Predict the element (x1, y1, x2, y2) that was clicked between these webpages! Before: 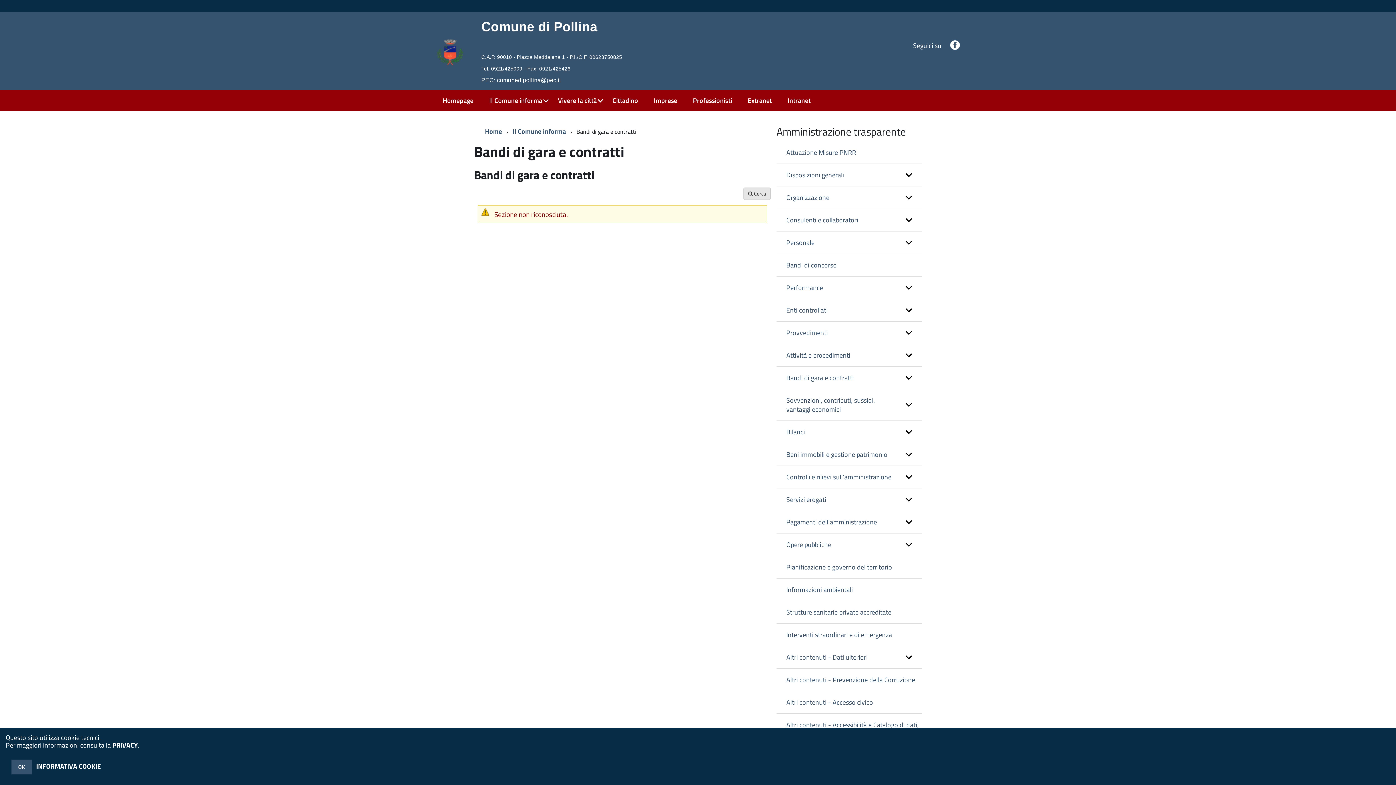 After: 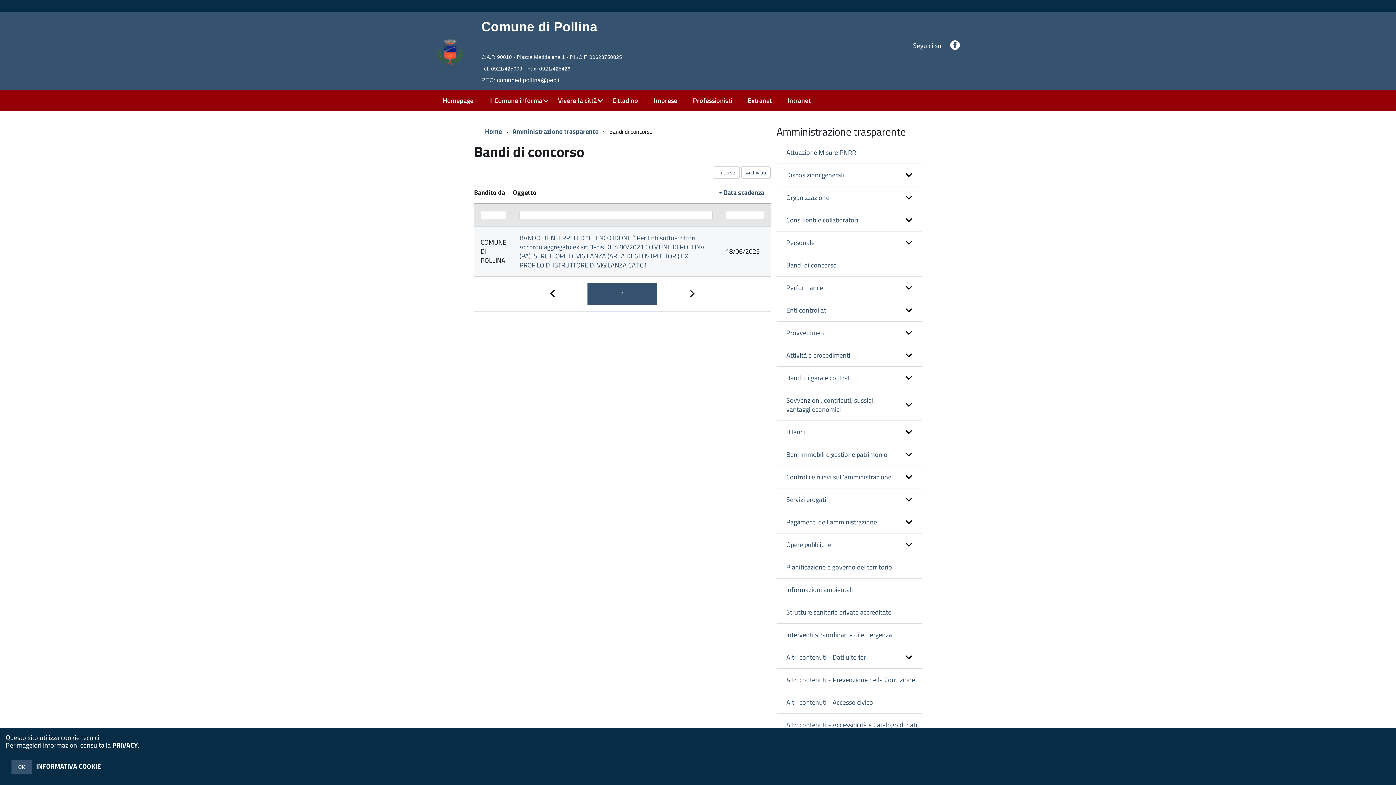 Action: bbox: (776, 254, 922, 276) label: Bandi di concorso